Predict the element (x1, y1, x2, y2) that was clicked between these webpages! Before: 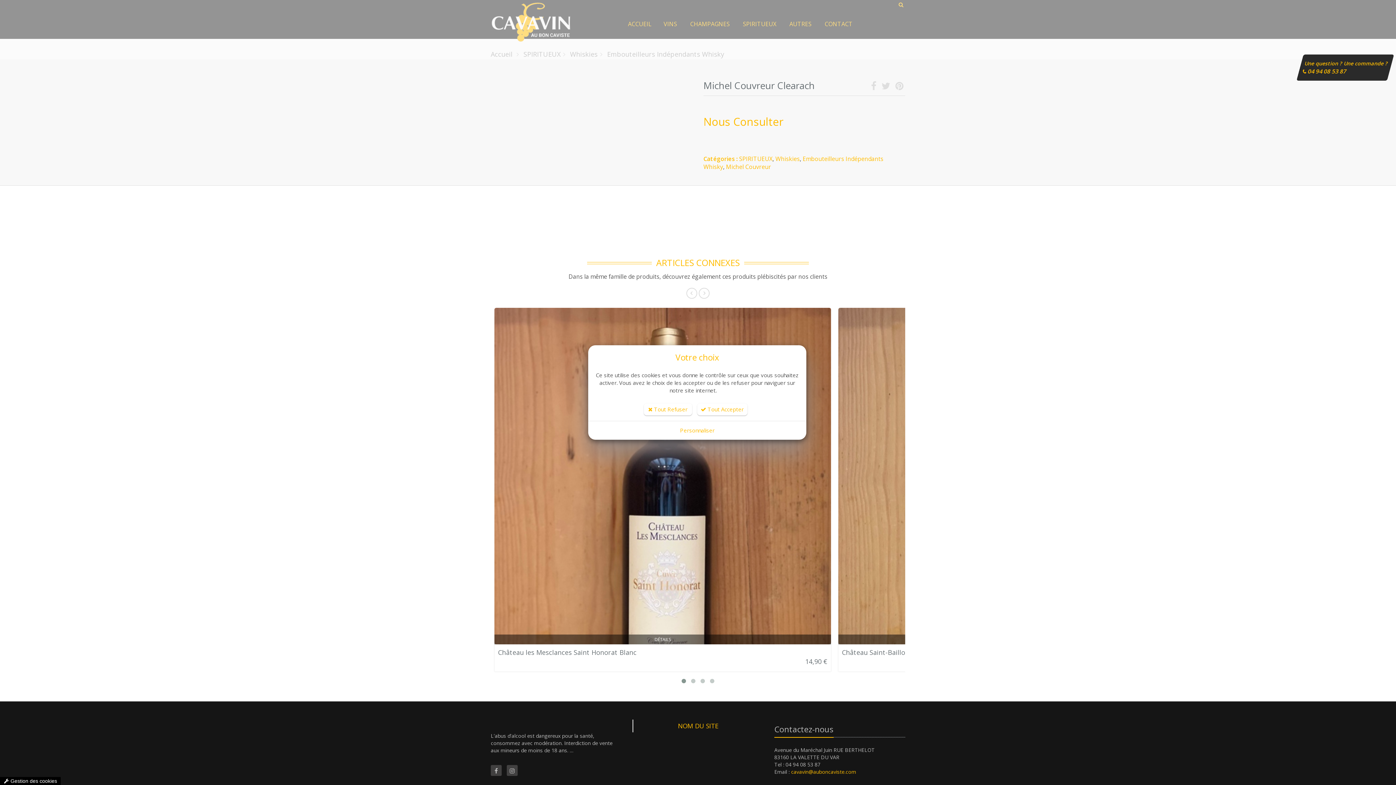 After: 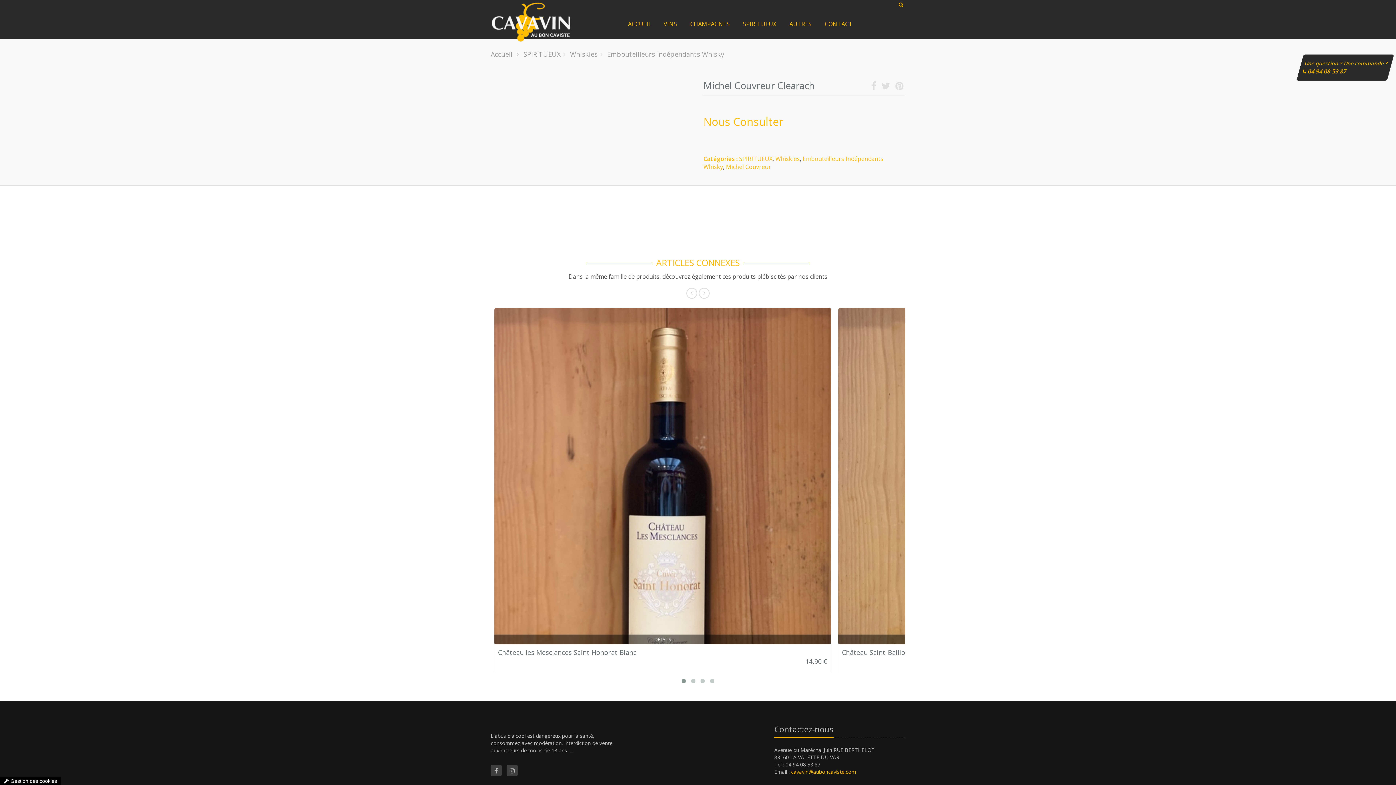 Action: bbox: (697, 403, 747, 415) label:  Tout Accepter